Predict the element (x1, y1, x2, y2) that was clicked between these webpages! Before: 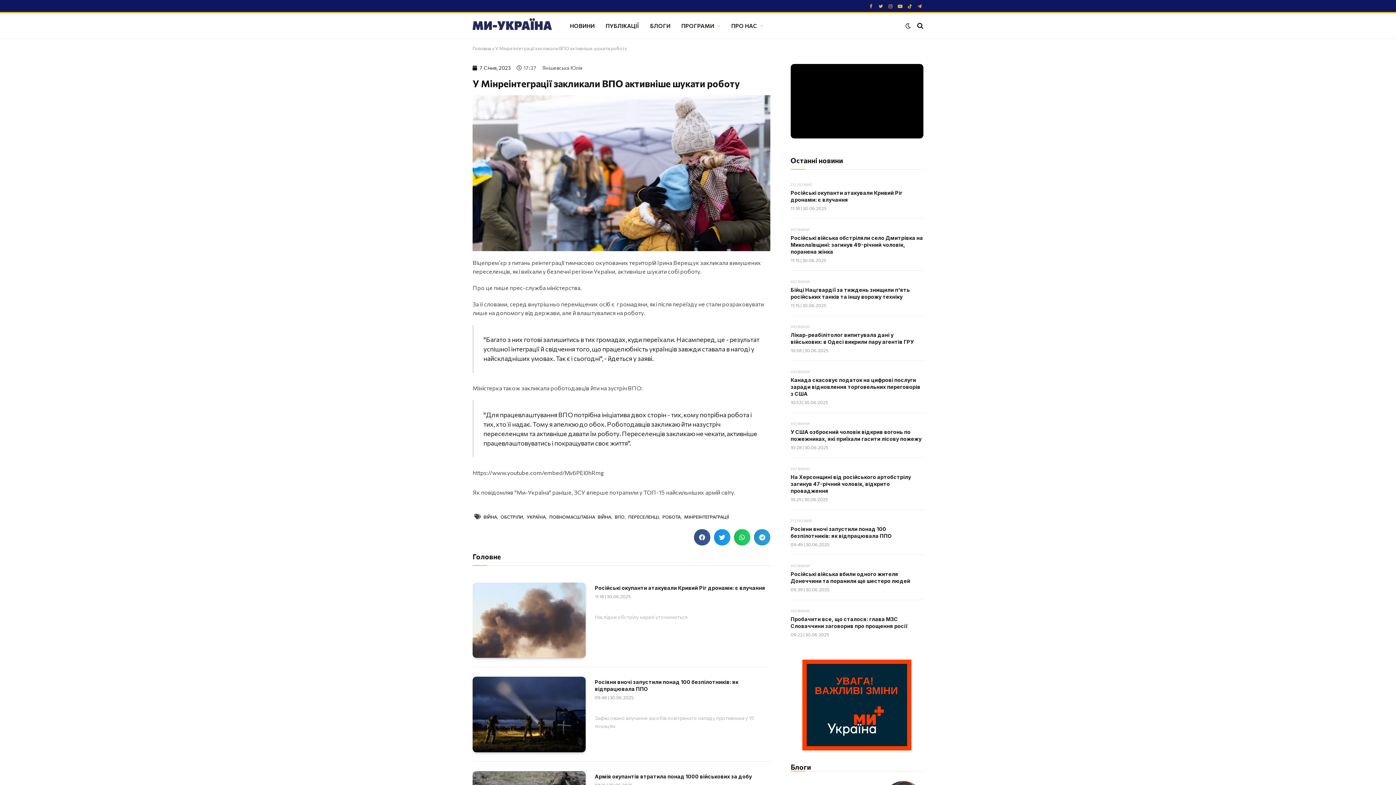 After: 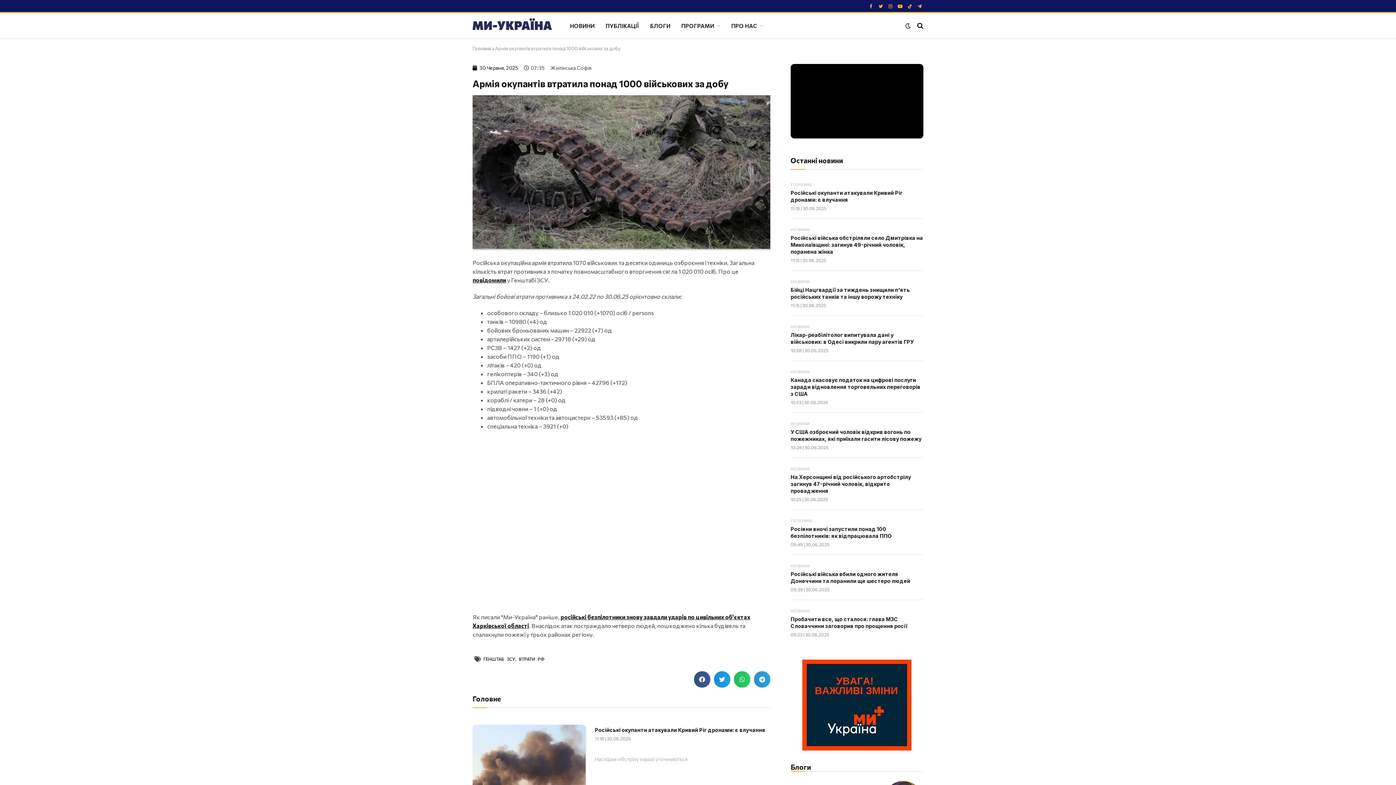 Action: bbox: (594, 773, 770, 780) label: Армія окупантів втратила понад 1000 військових за добу